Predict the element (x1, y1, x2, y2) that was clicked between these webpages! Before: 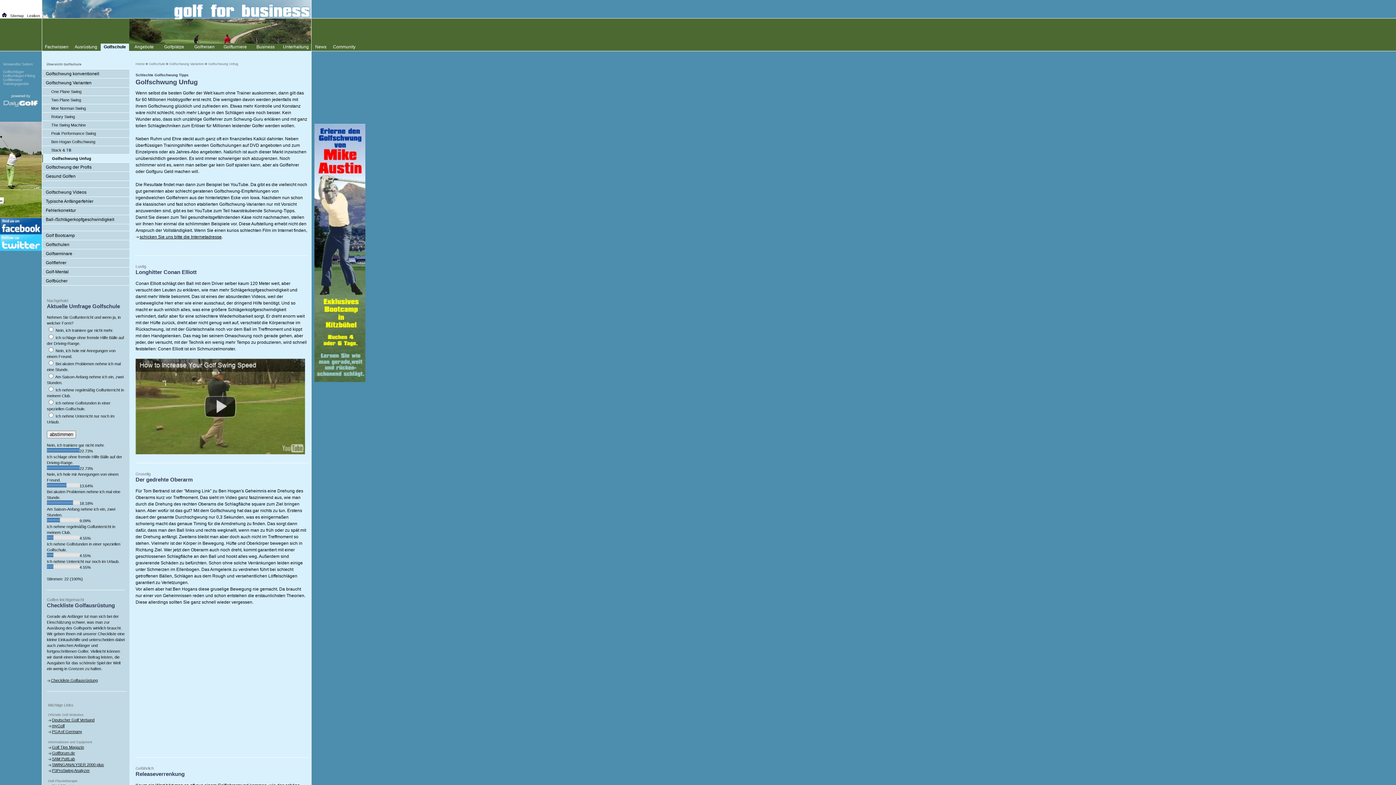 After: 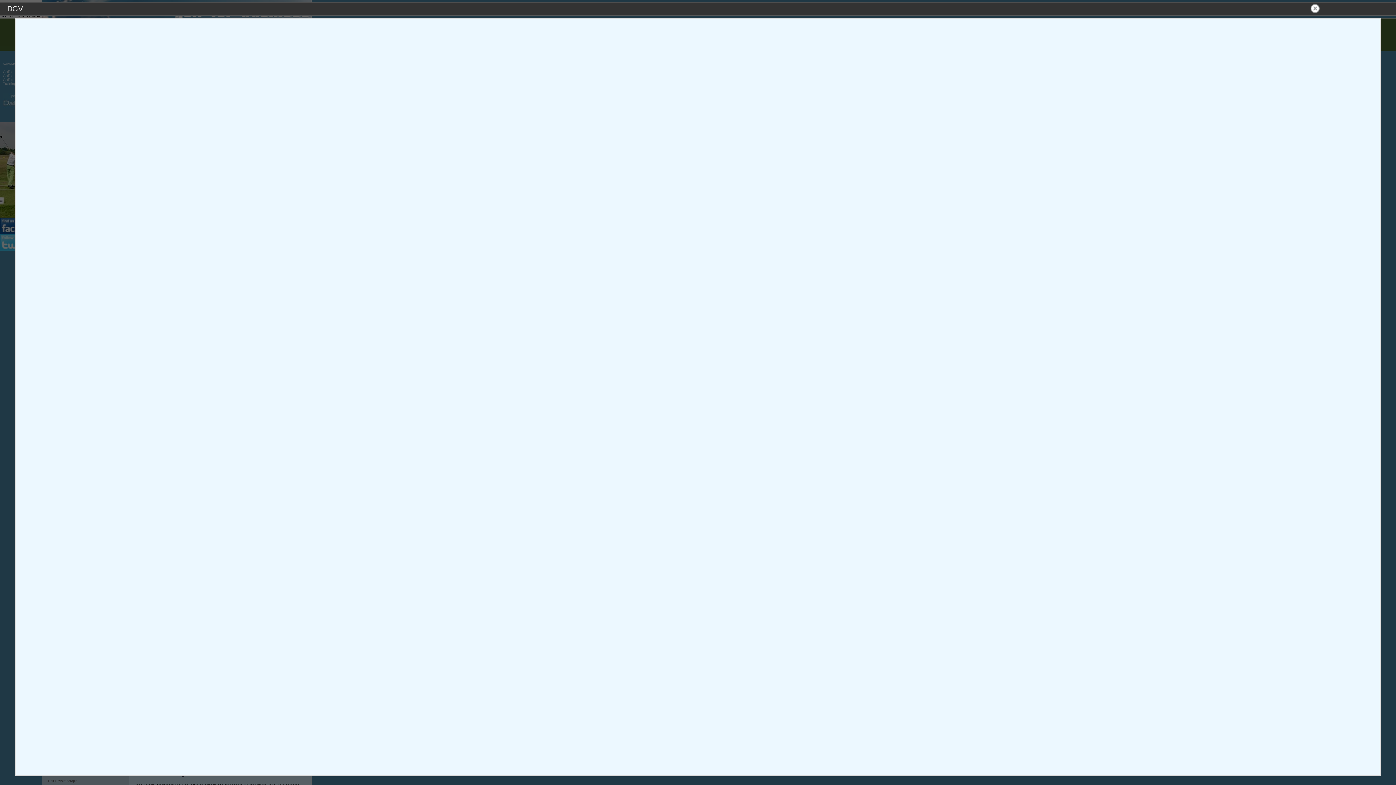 Action: bbox: (48, 718, 94, 722) label: Deutscher Golf Verband